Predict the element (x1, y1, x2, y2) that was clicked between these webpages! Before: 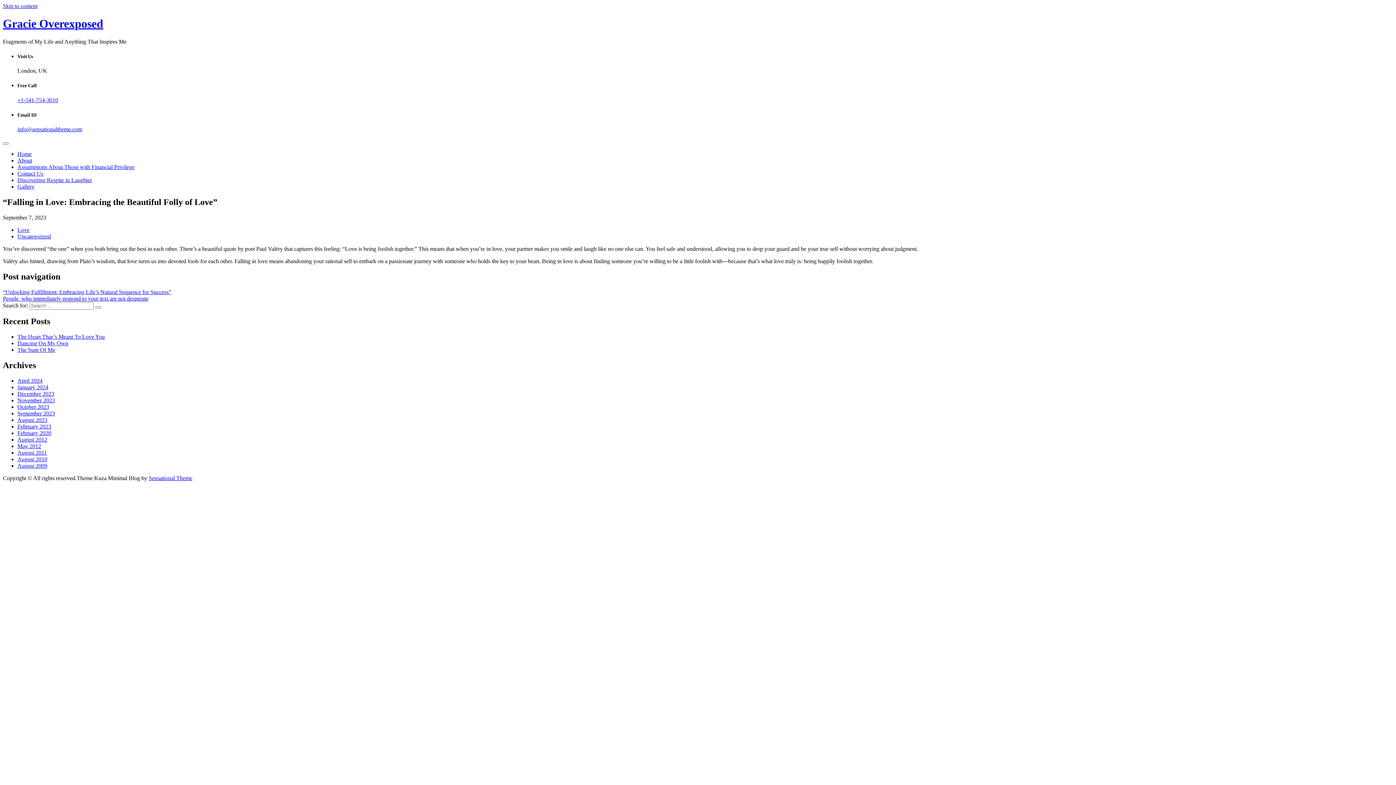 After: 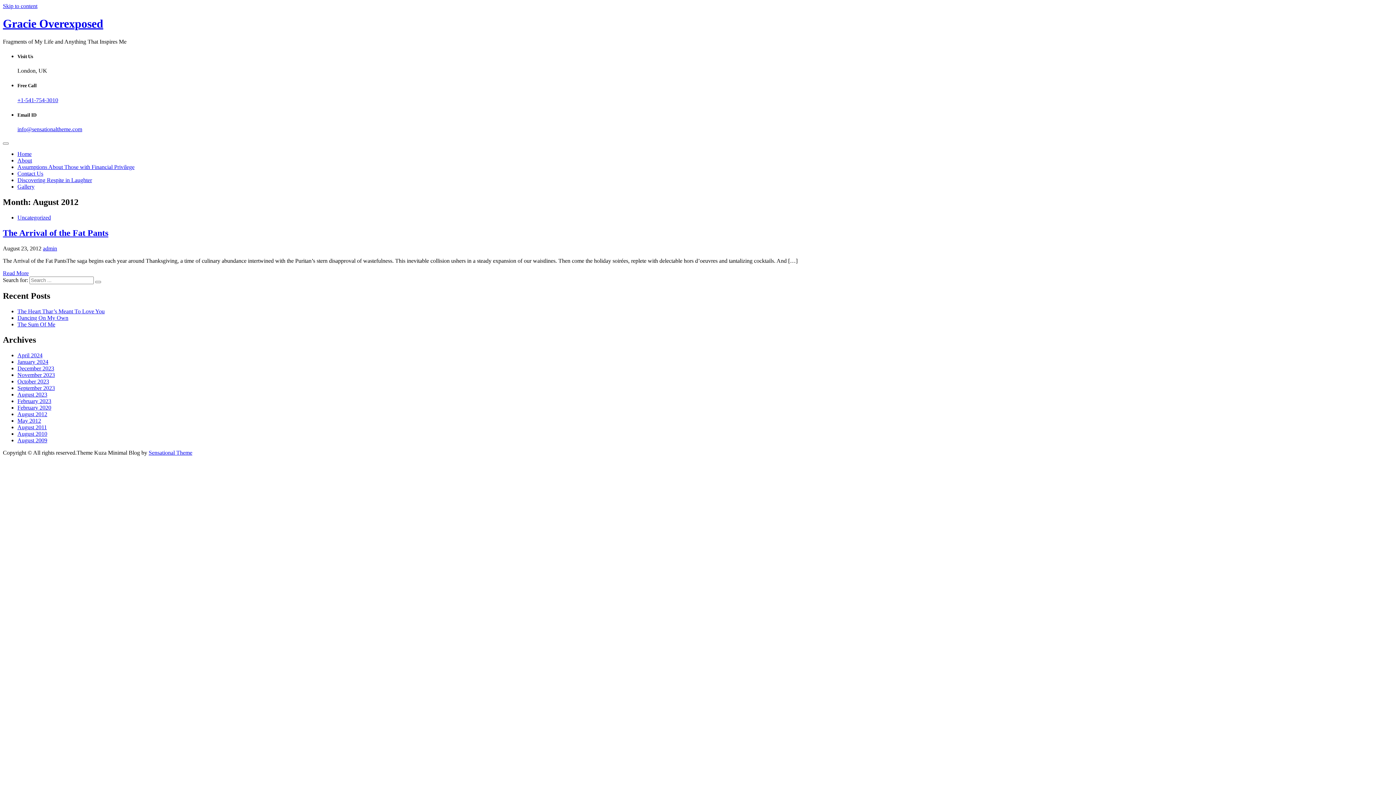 Action: label: August 2012 bbox: (17, 436, 47, 442)